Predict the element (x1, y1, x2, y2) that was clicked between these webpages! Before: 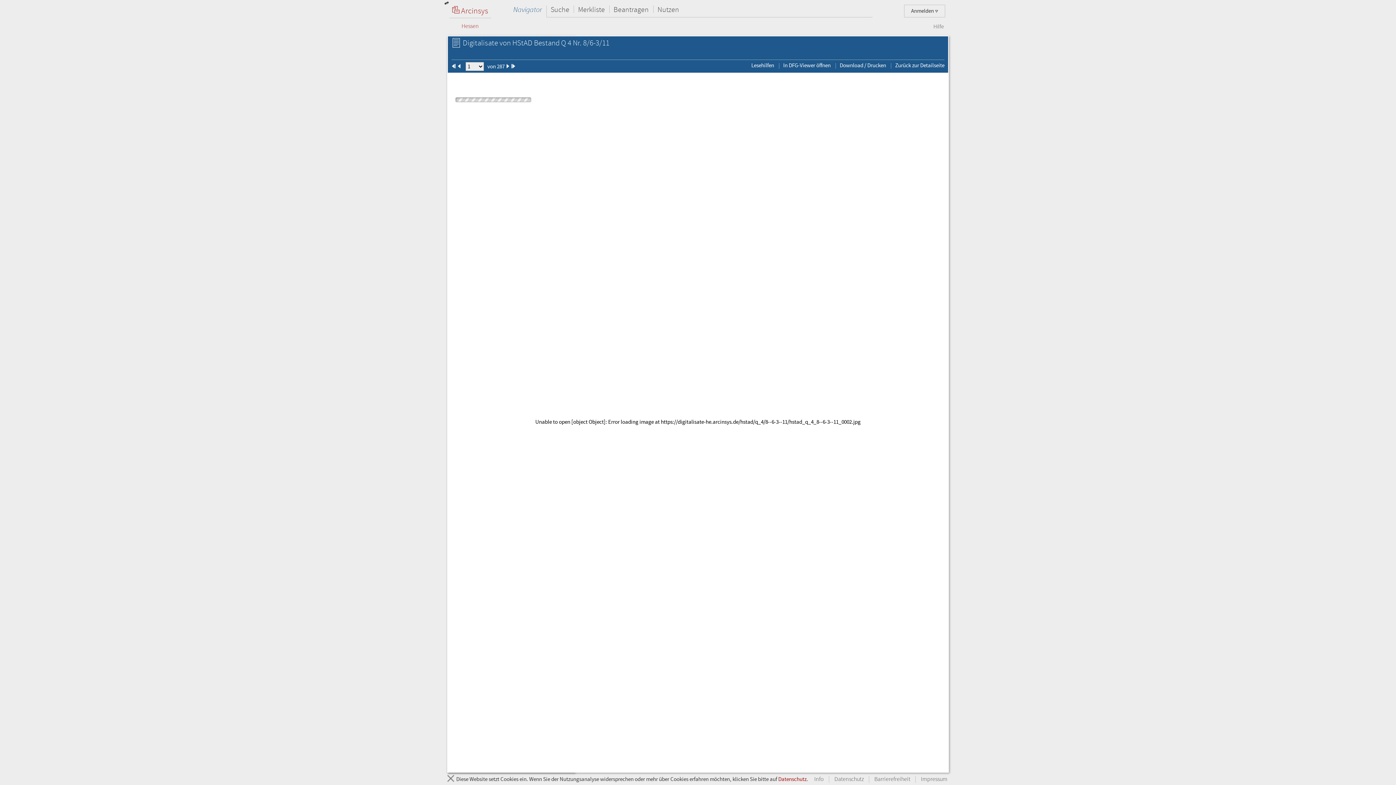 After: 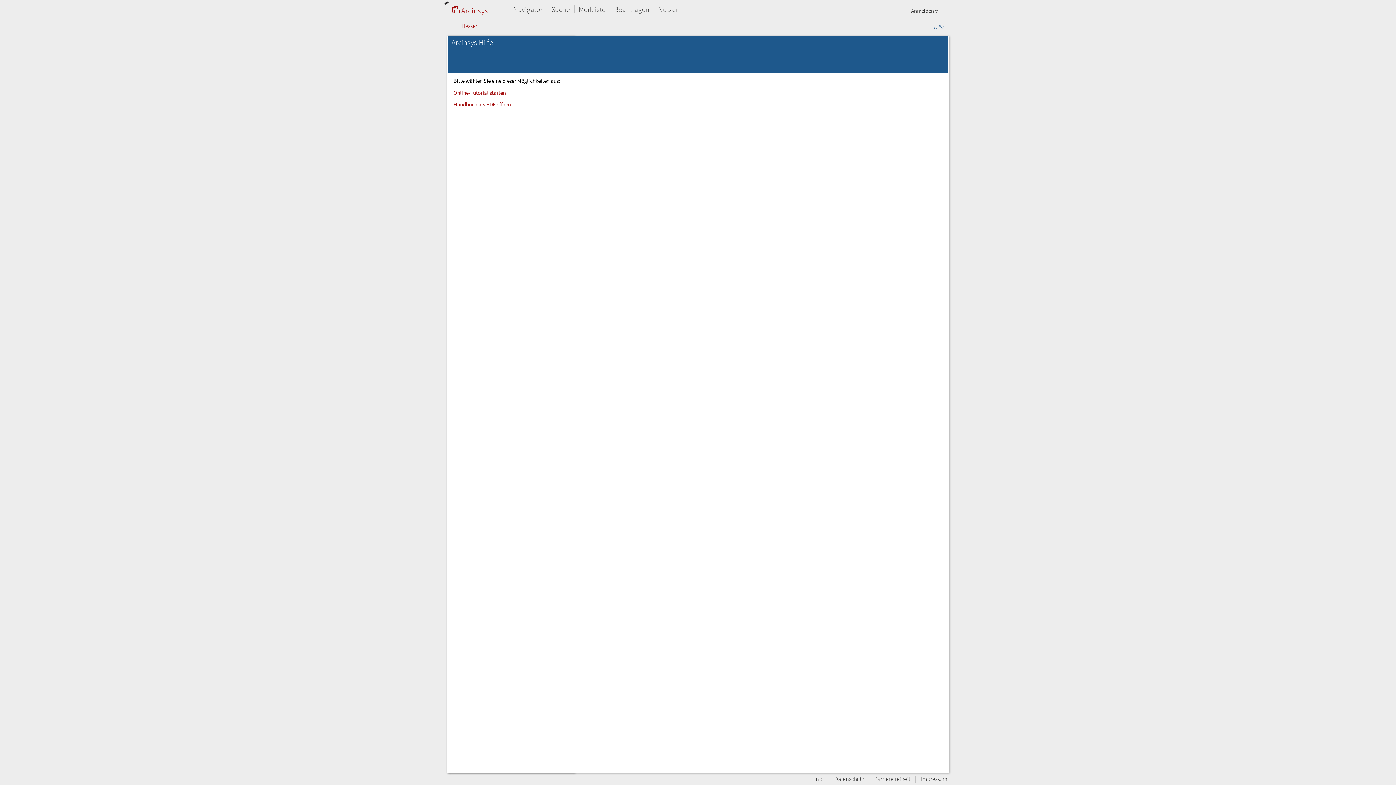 Action: bbox: (928, 23, 949, 30) label: Hilfe